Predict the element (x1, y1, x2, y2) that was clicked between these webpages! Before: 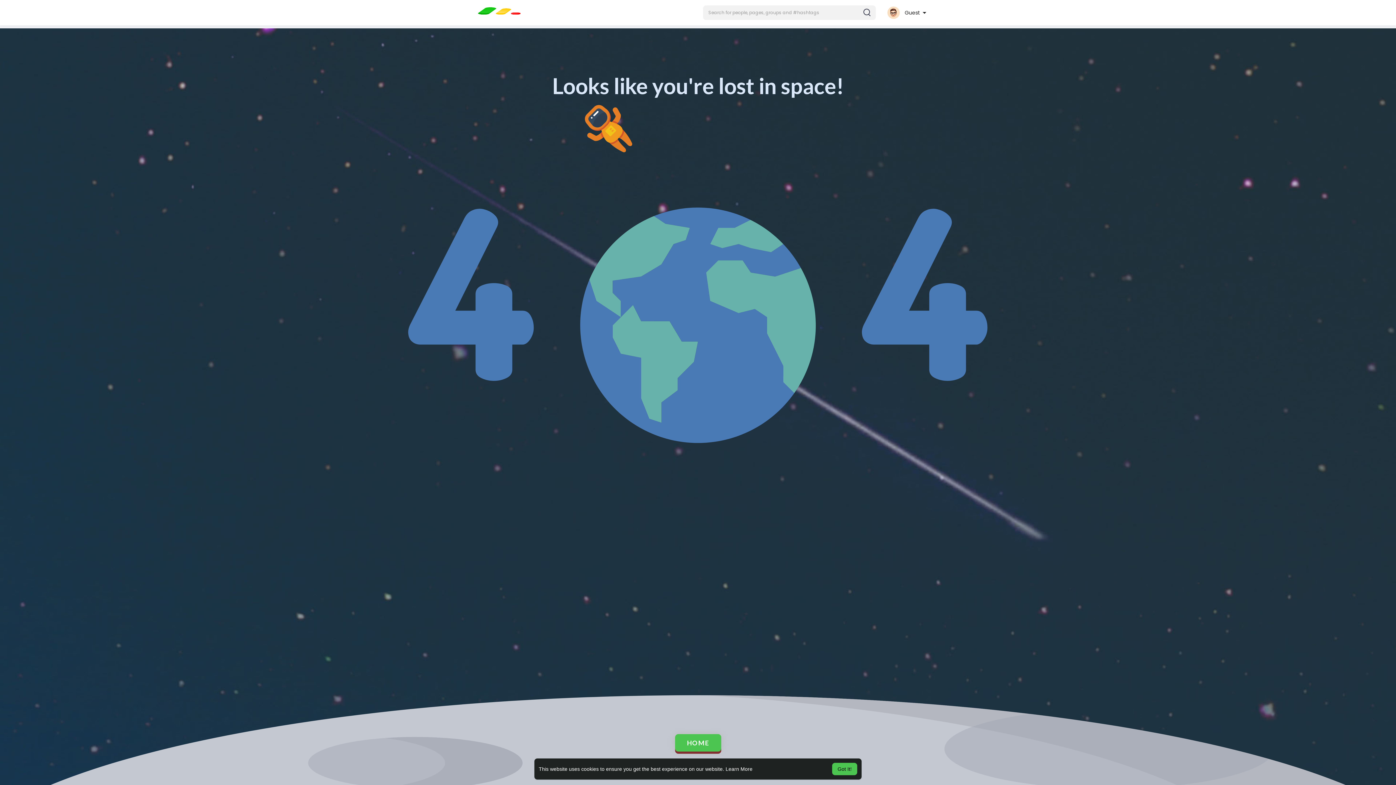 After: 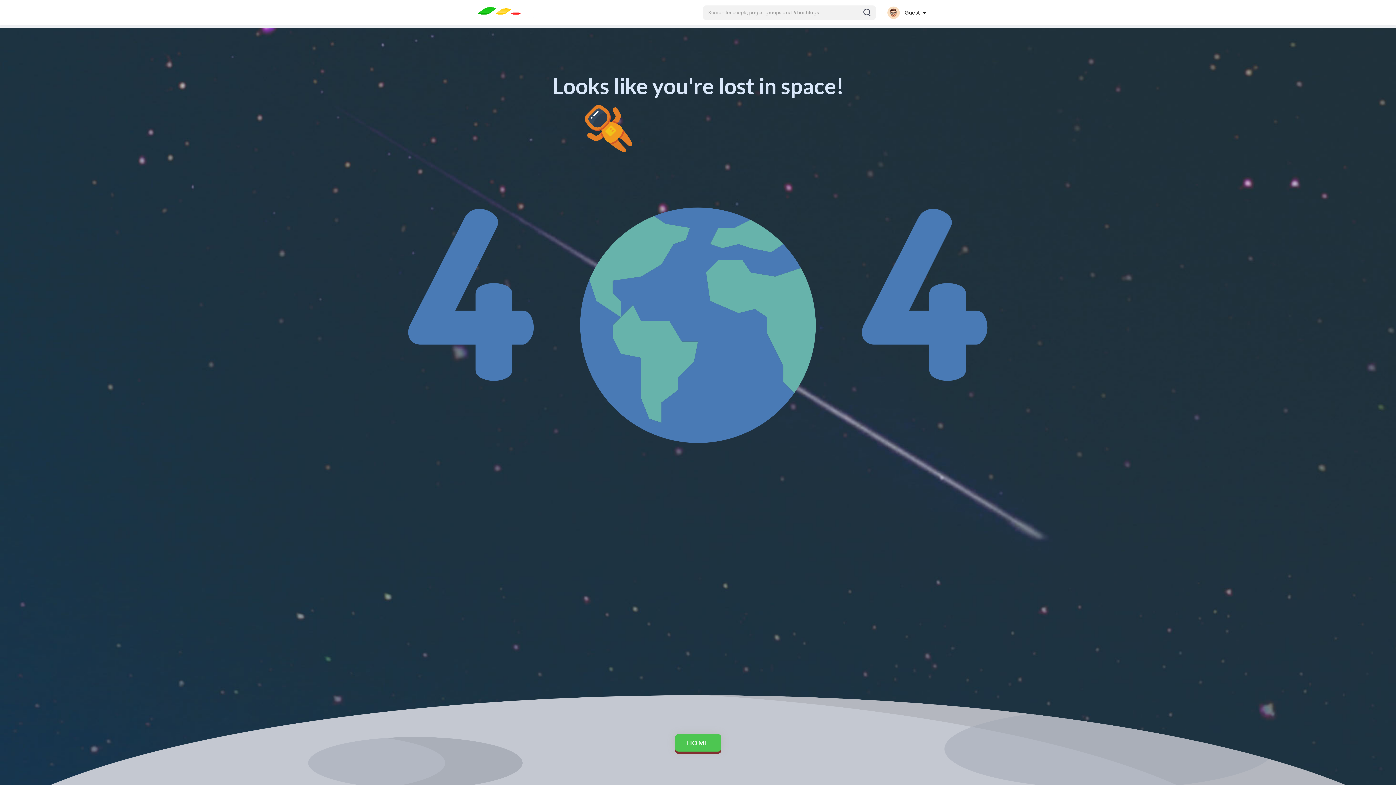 Action: label: dismiss cookie message bbox: (832, 763, 857, 775)